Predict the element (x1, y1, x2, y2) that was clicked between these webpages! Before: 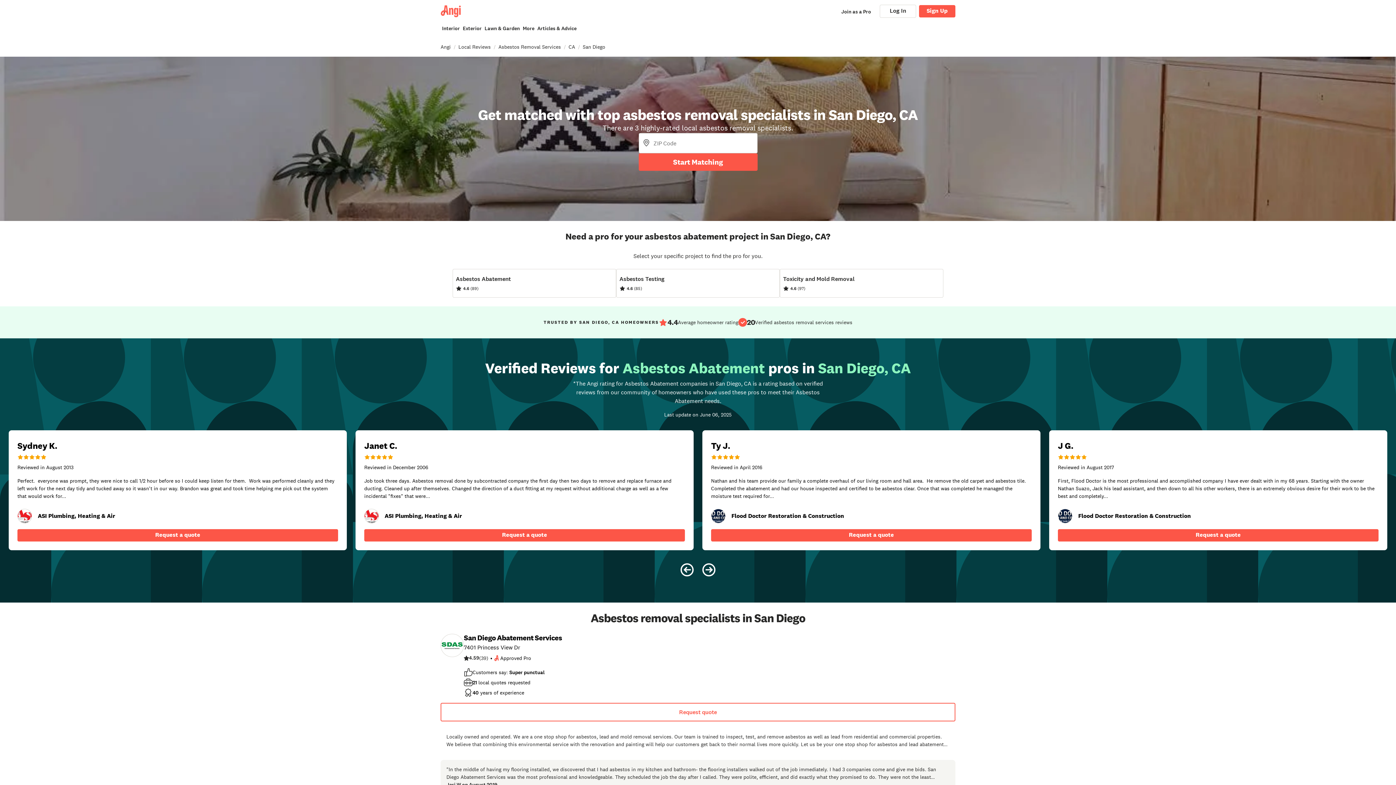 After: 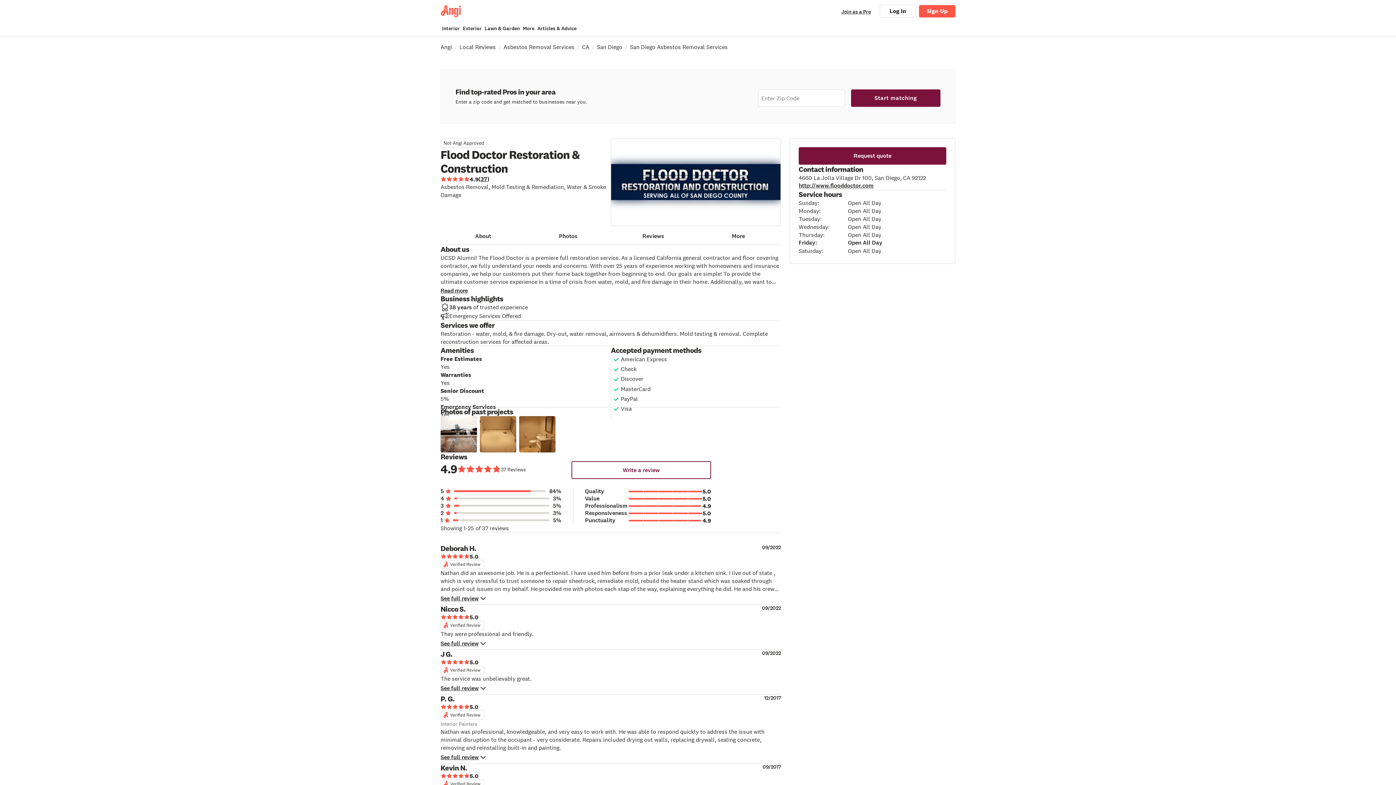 Action: bbox: (711, 509, 725, 523)